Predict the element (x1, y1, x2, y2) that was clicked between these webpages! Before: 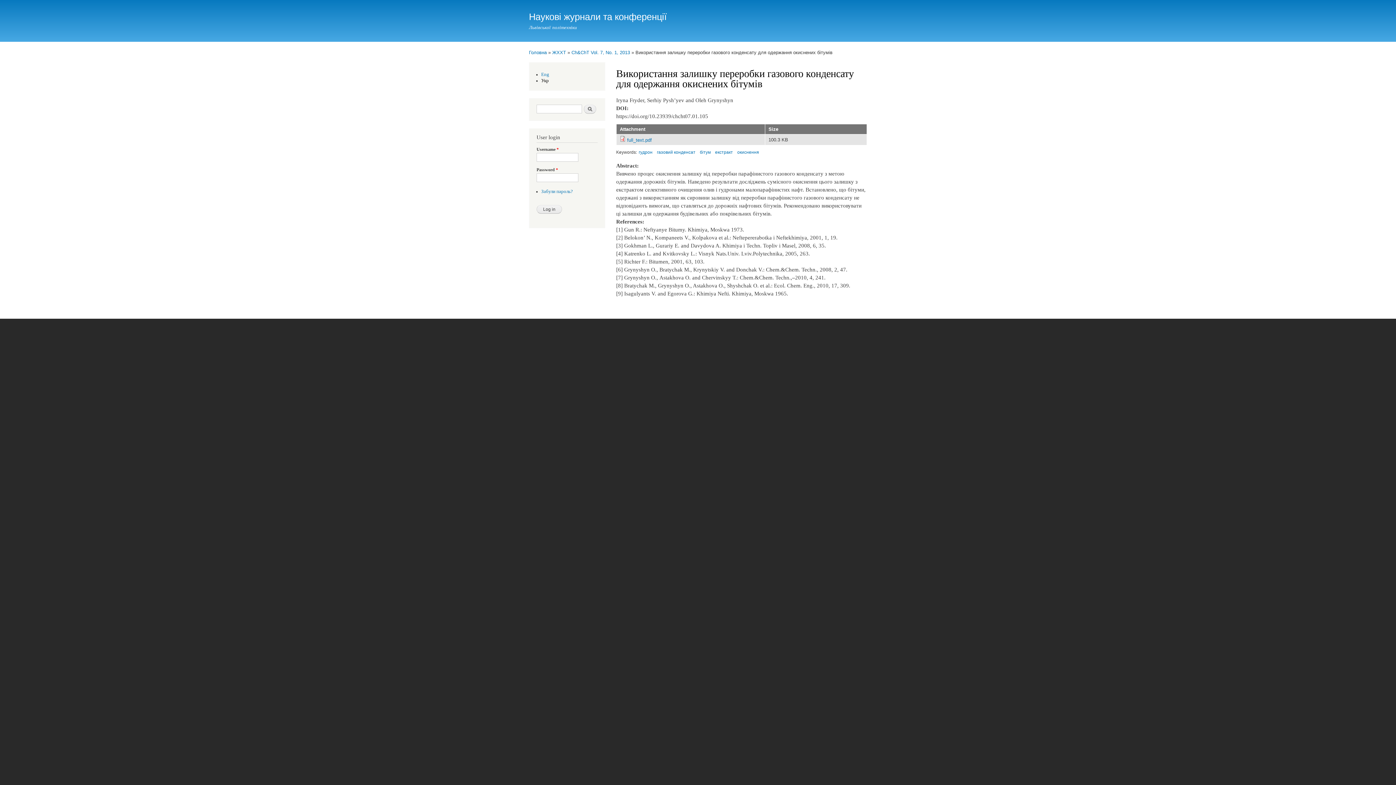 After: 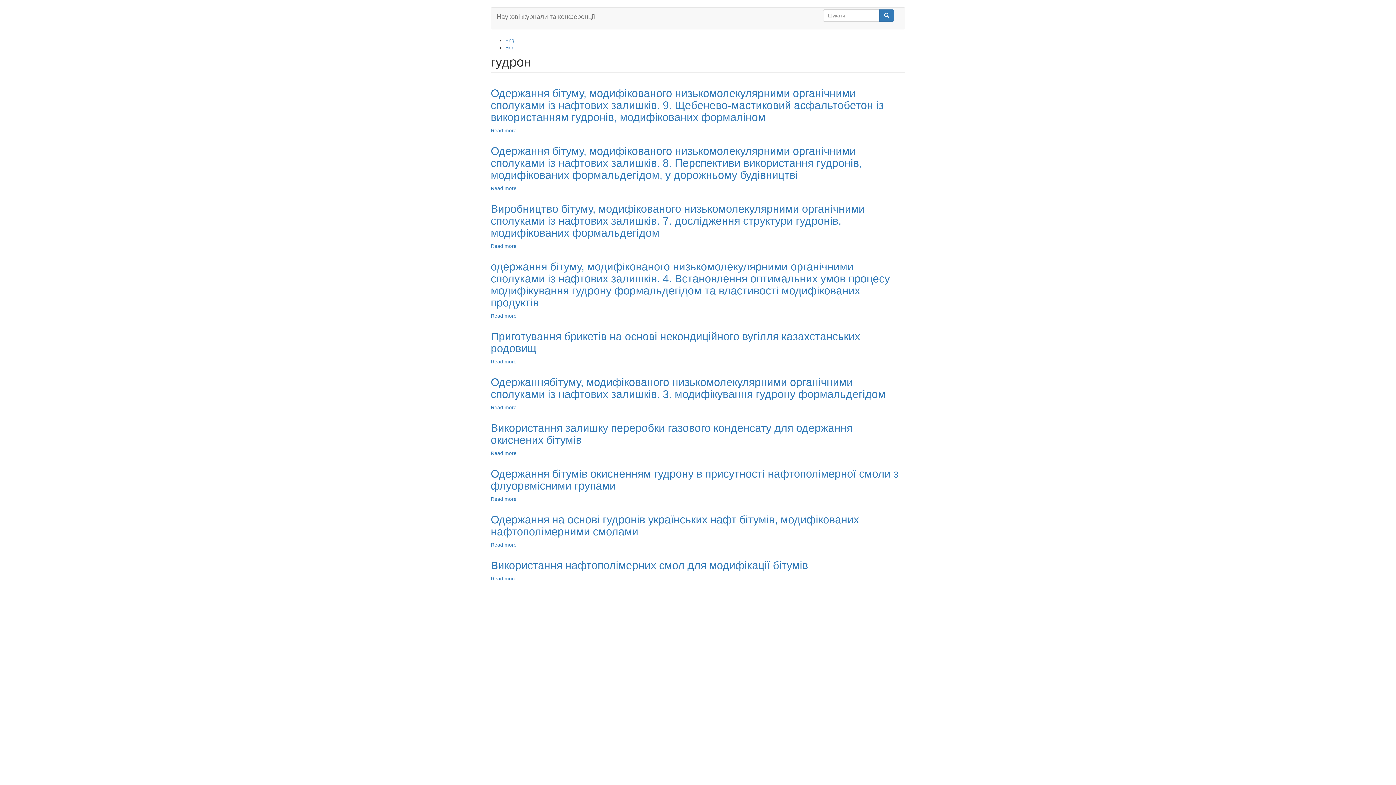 Action: bbox: (638, 149, 652, 154) label: гудрон